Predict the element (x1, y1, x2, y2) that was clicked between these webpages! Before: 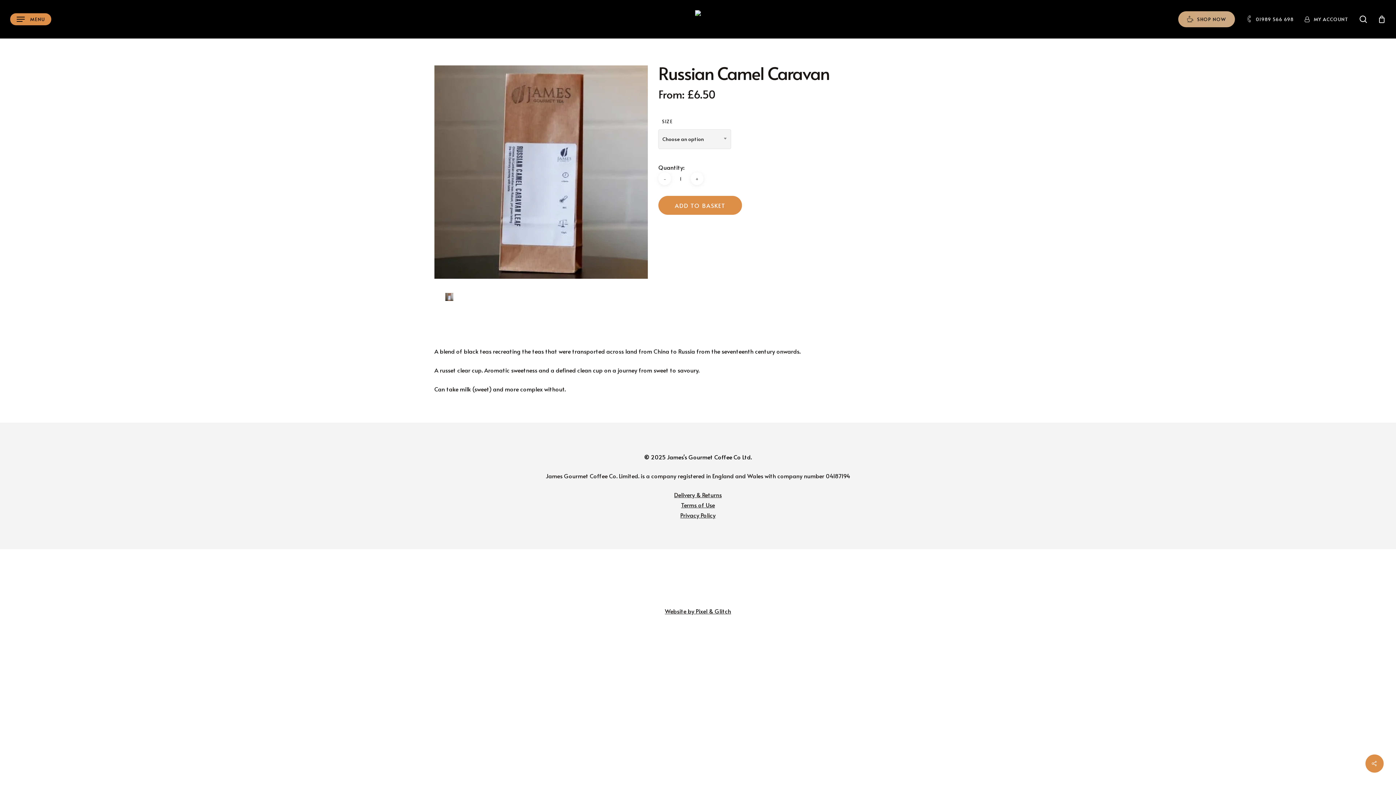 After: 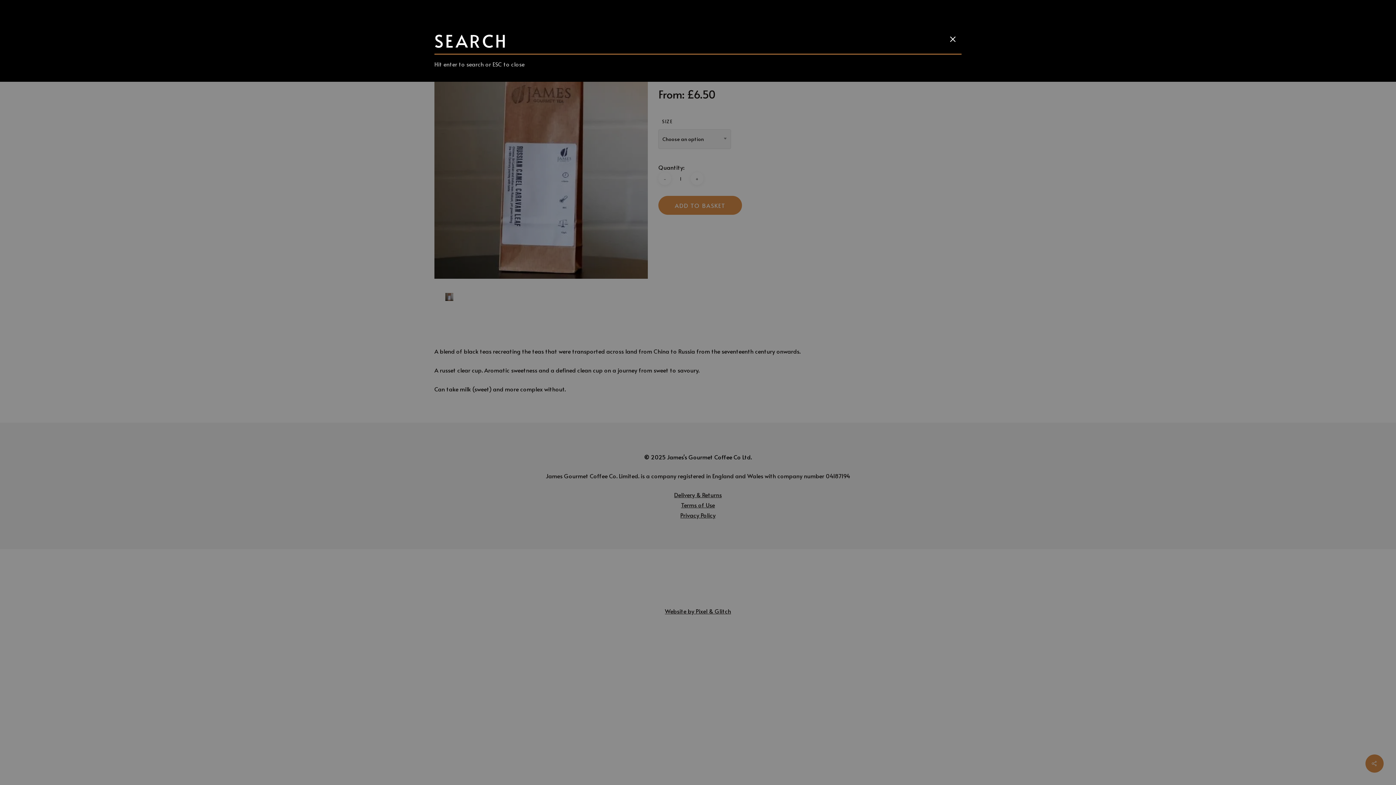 Action: label: search bbox: (1359, 15, 1368, 23)